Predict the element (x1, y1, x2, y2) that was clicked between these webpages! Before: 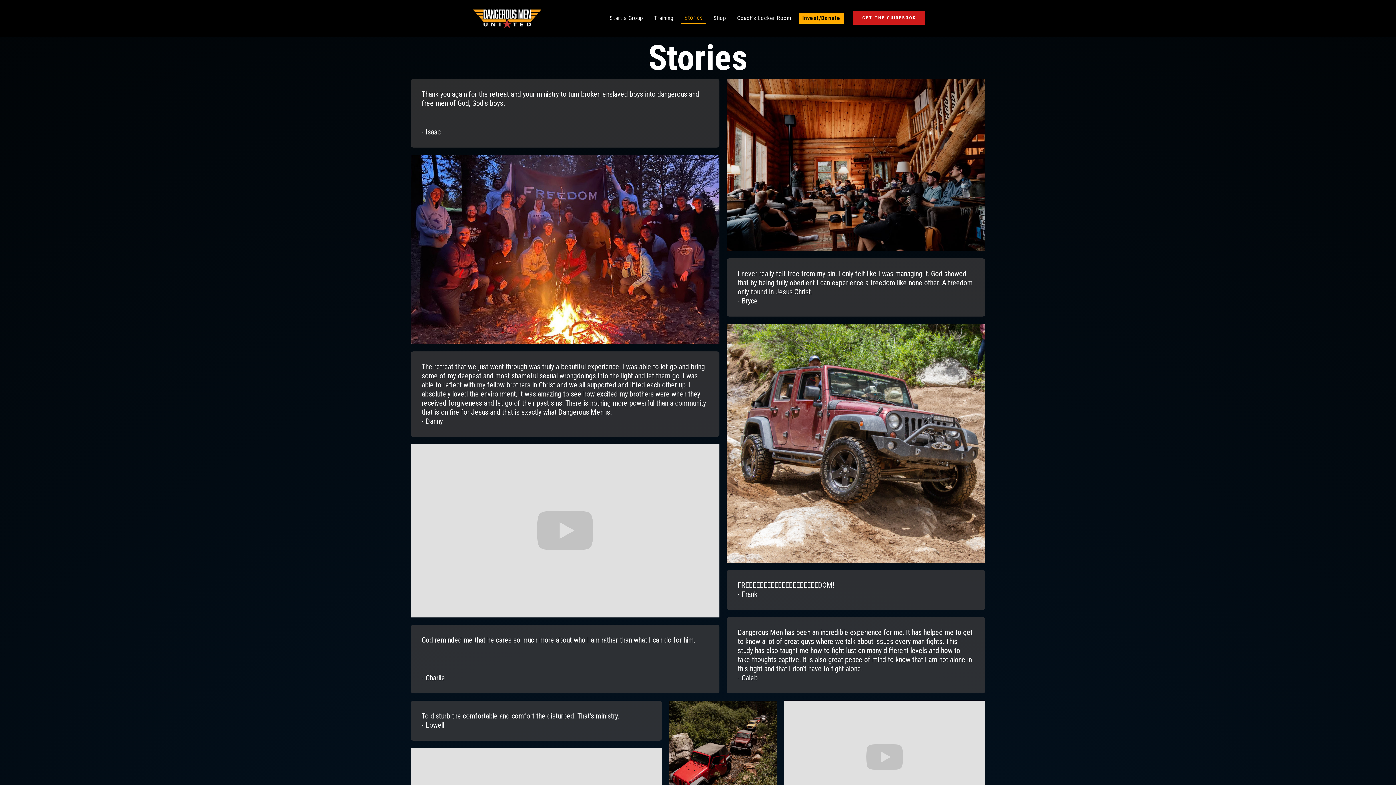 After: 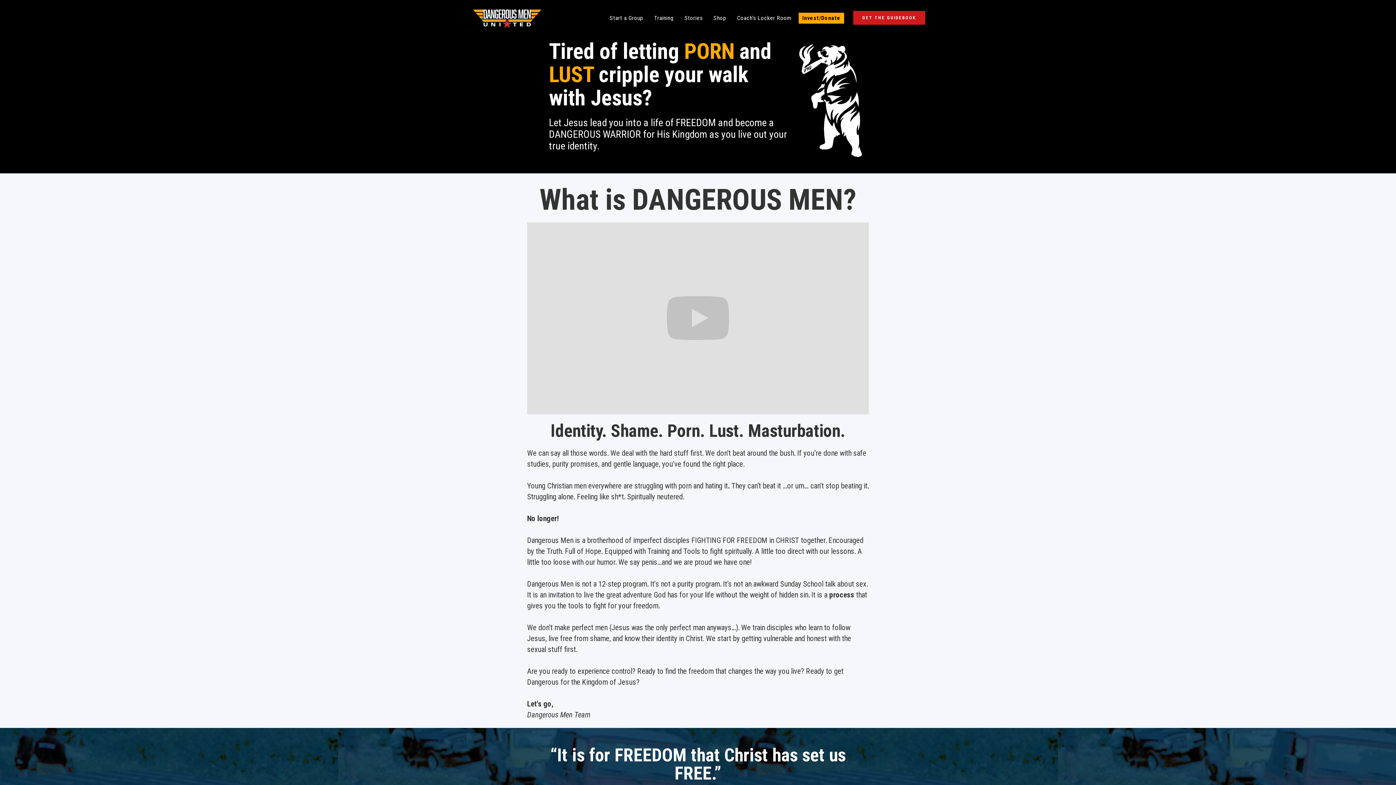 Action: label: home bbox: (470, 7, 543, 29)